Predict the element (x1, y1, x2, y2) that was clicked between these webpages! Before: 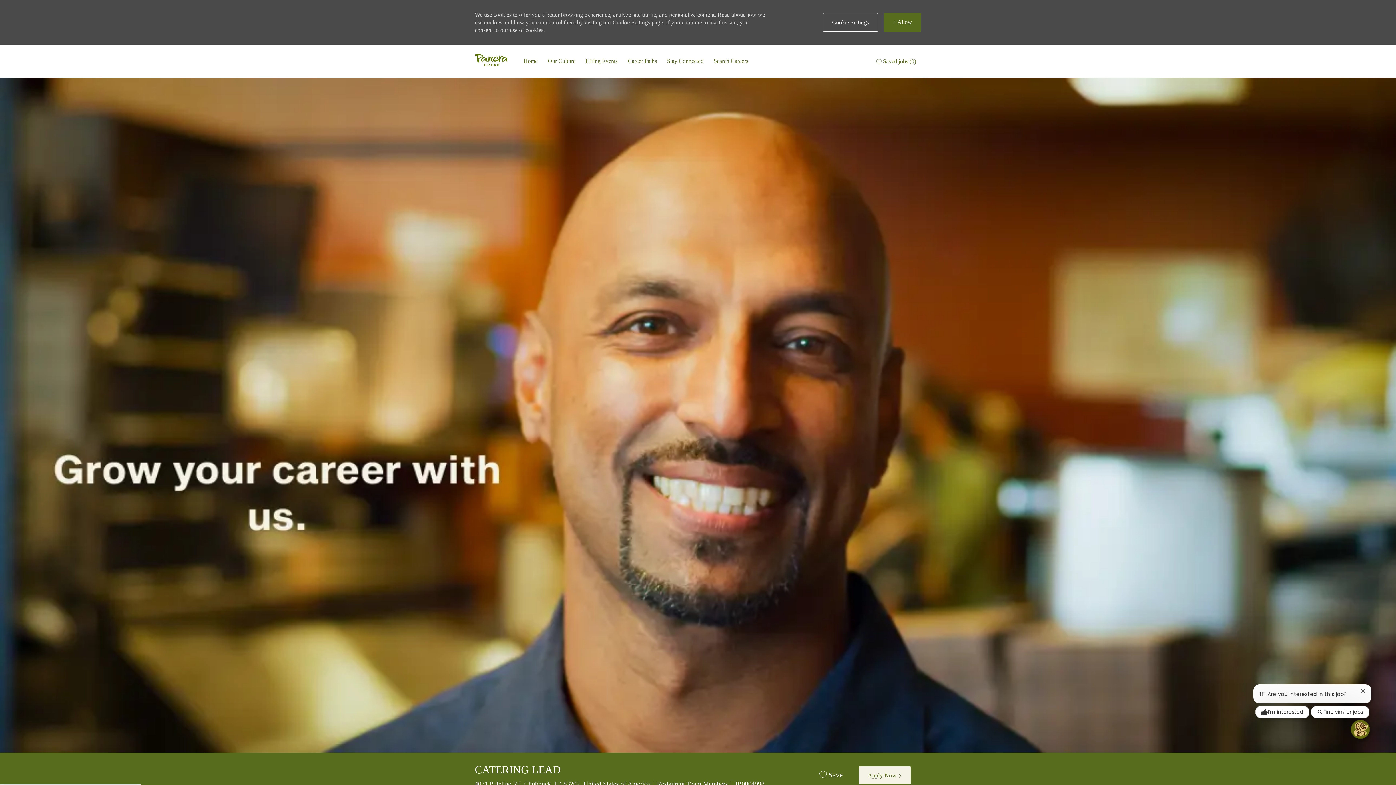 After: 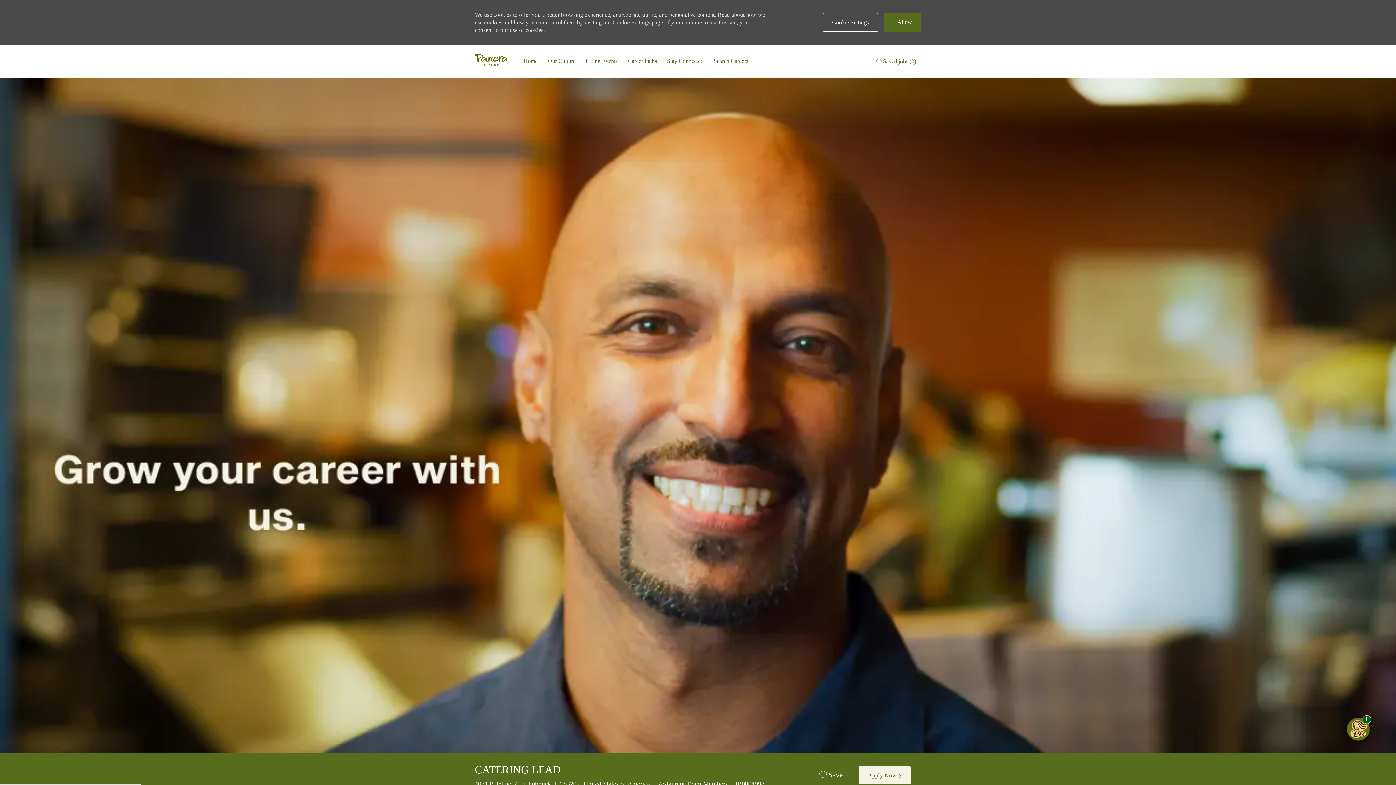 Action: bbox: (1255, 706, 1308, 718) label: I'm interested